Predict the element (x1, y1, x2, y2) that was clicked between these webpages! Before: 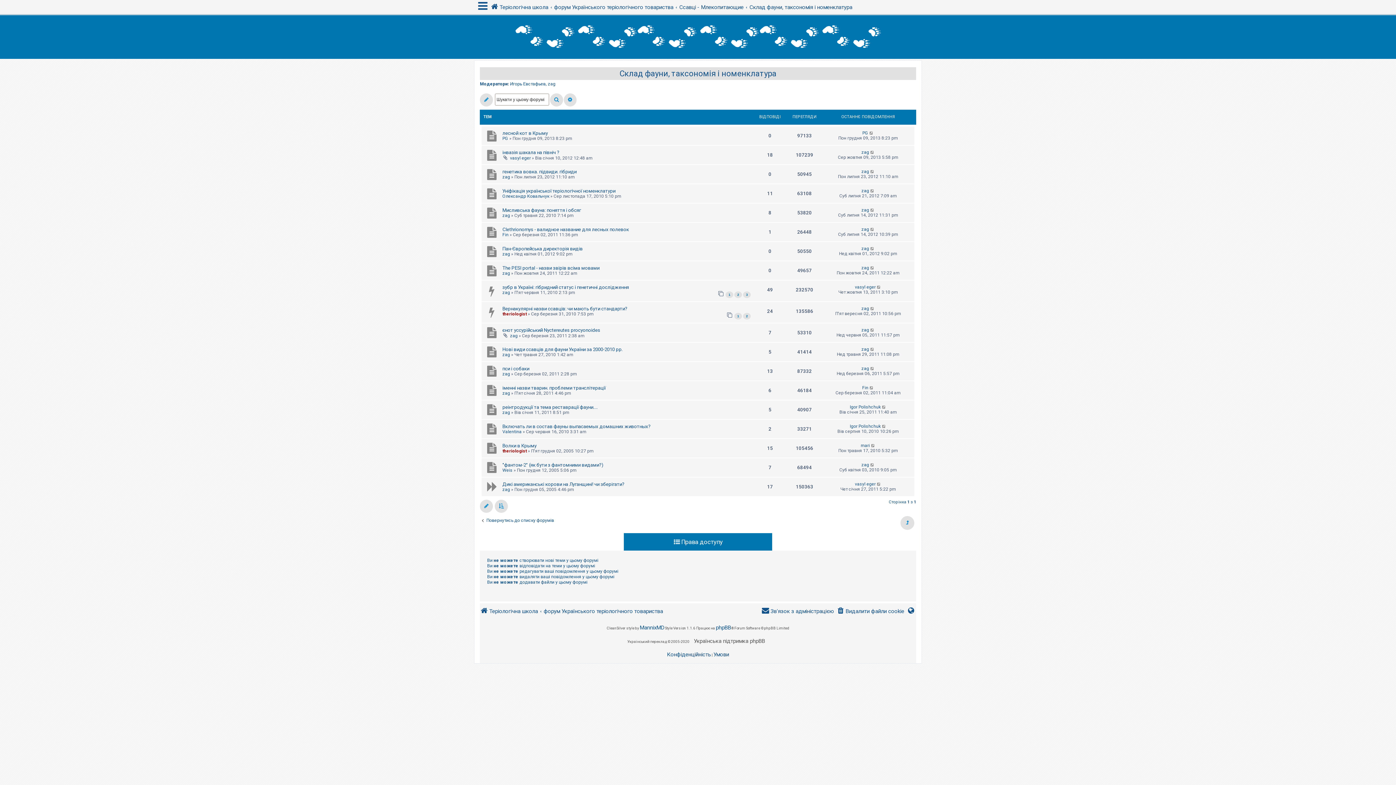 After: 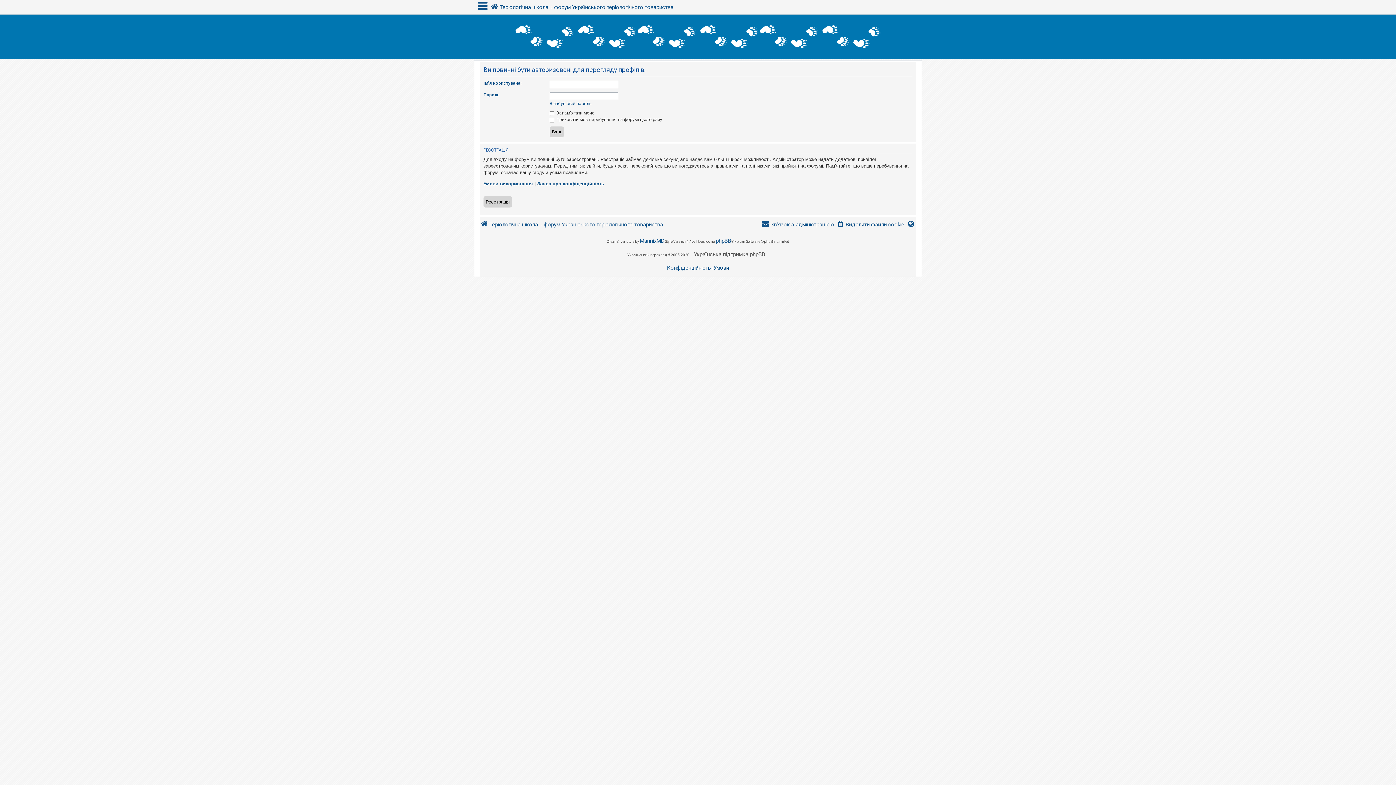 Action: bbox: (502, 270, 510, 276) label: zag